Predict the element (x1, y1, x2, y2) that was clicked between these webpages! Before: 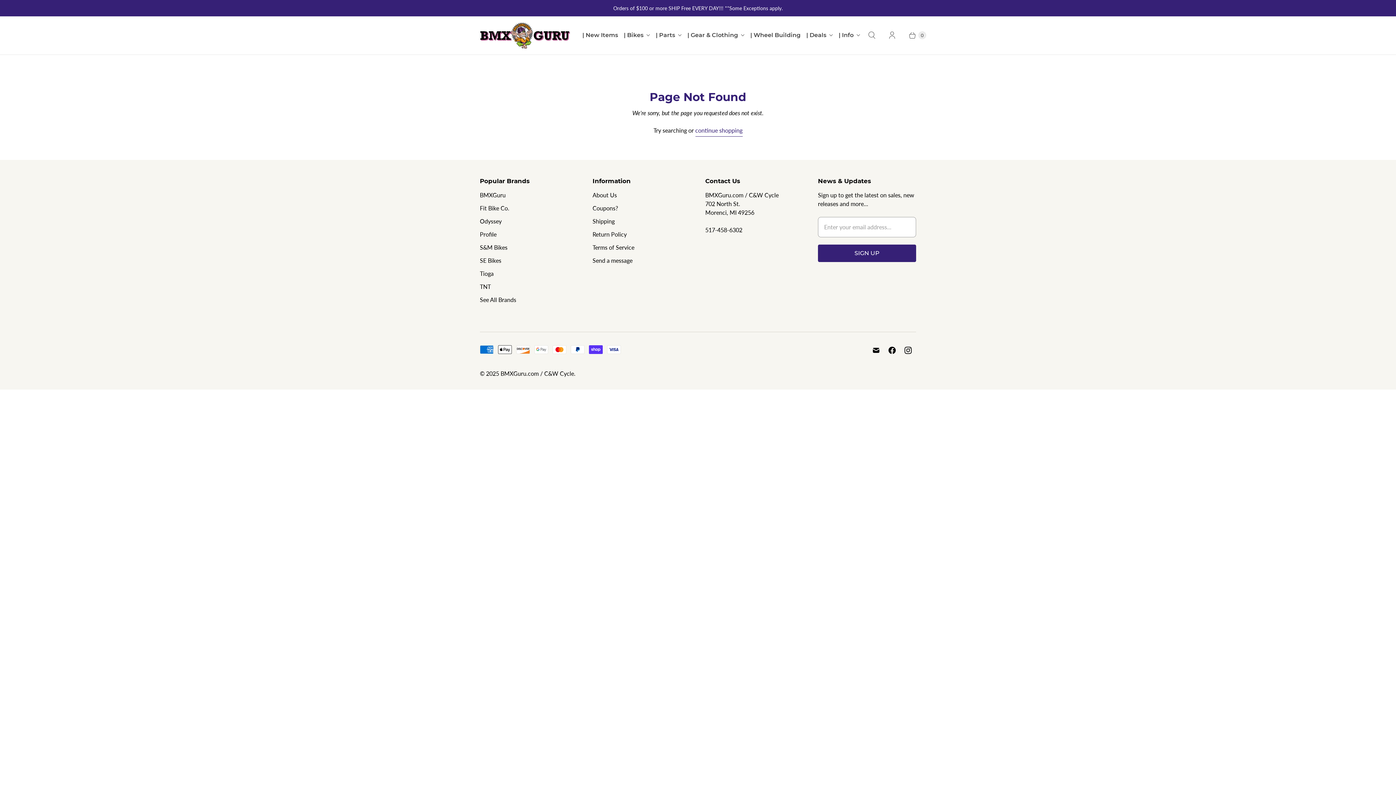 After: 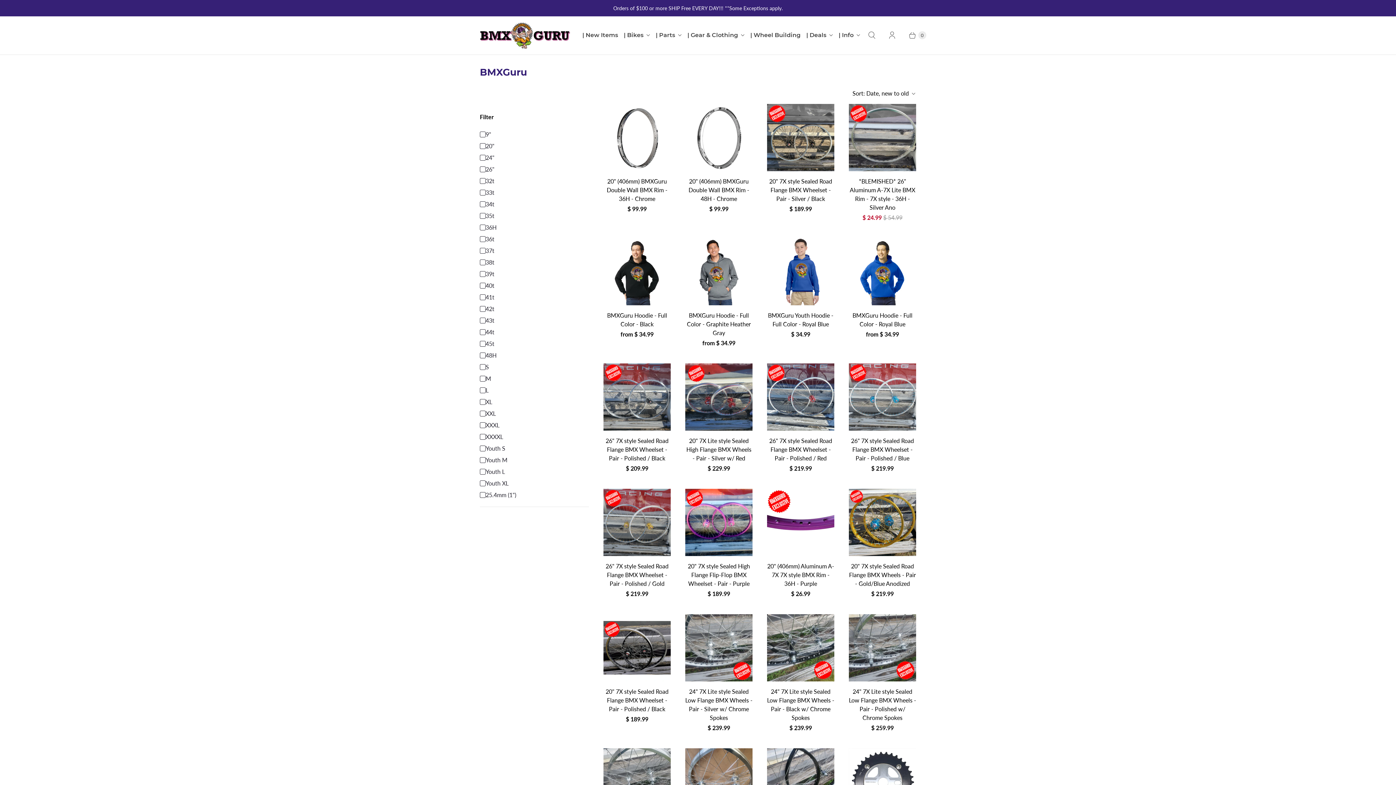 Action: bbox: (480, 191, 505, 198) label: BMXGuru